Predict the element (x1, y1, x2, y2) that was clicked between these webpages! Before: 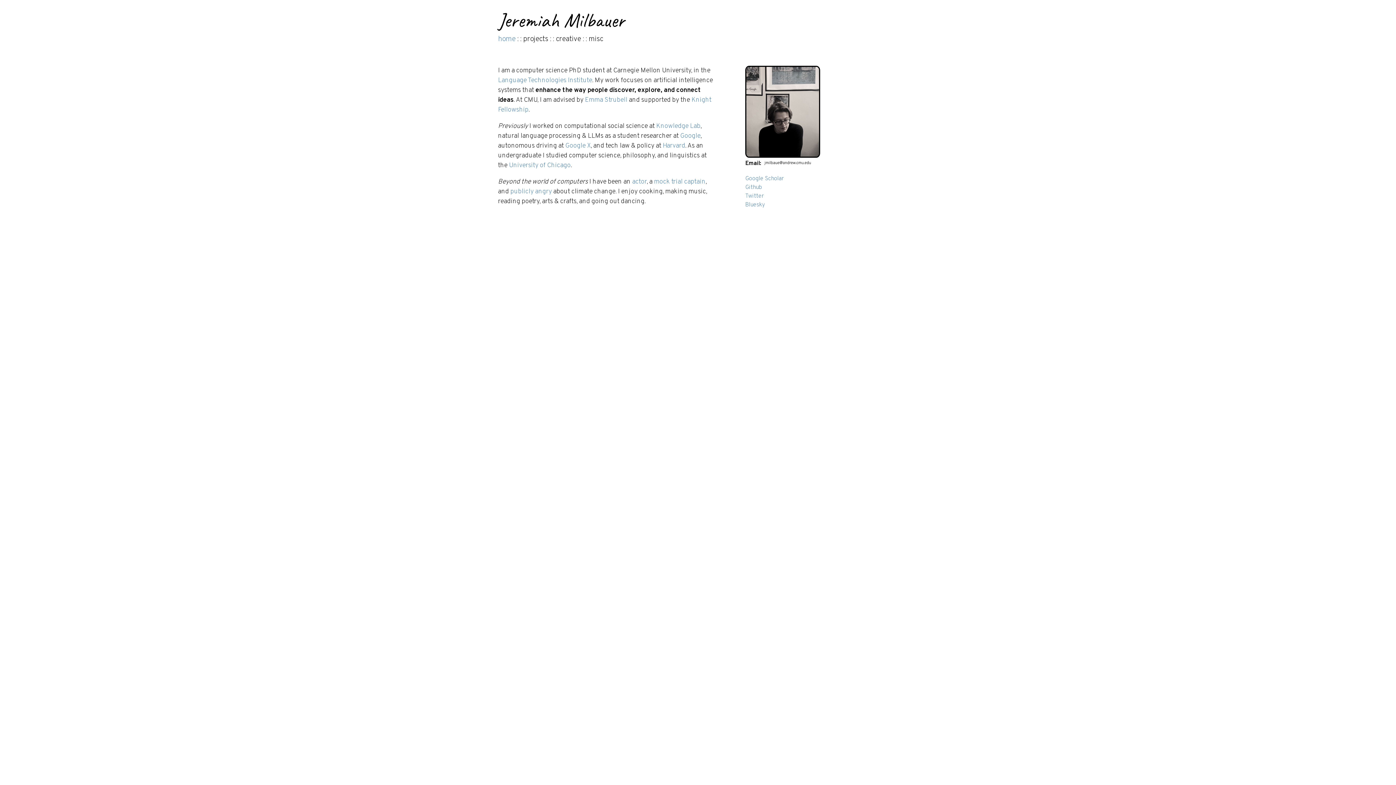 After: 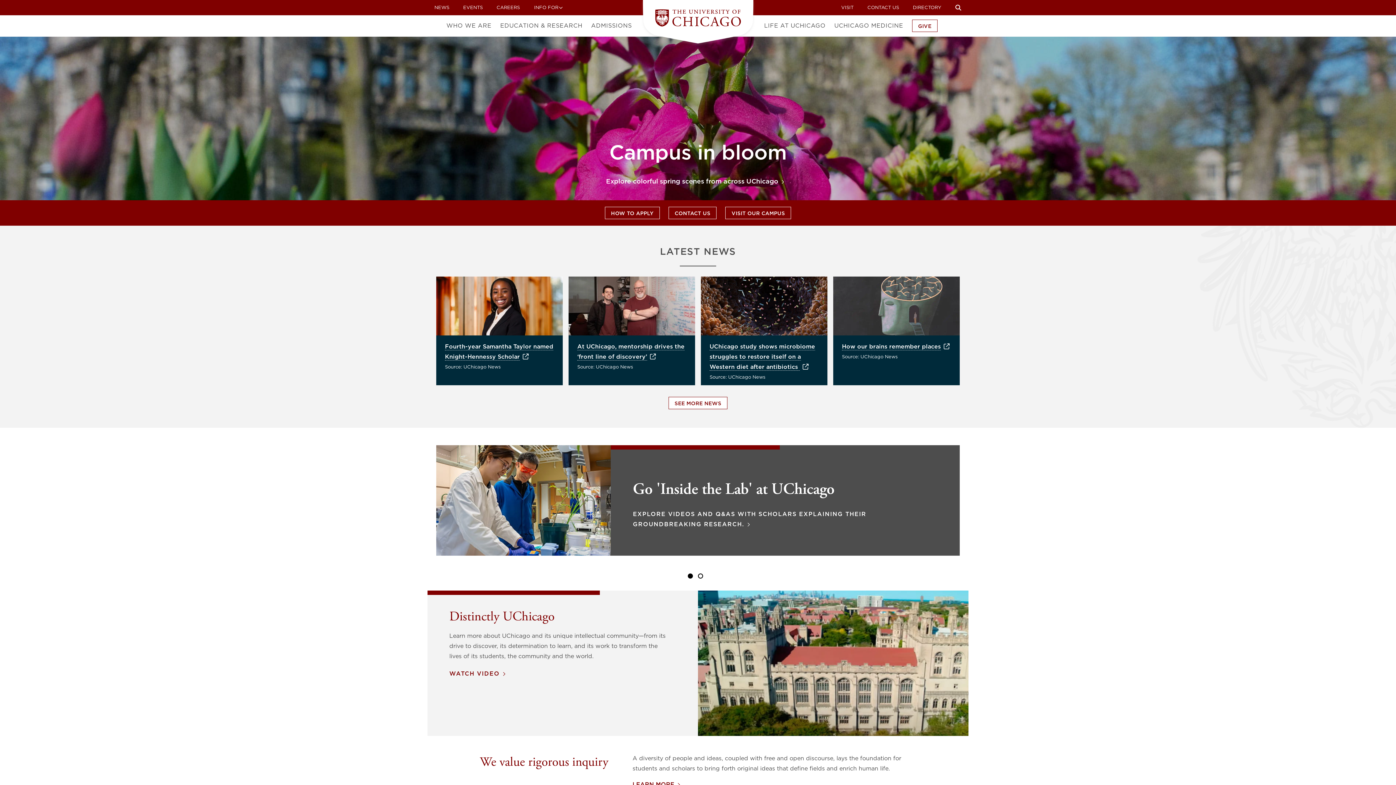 Action: label: University of Chicago bbox: (509, 161, 570, 169)